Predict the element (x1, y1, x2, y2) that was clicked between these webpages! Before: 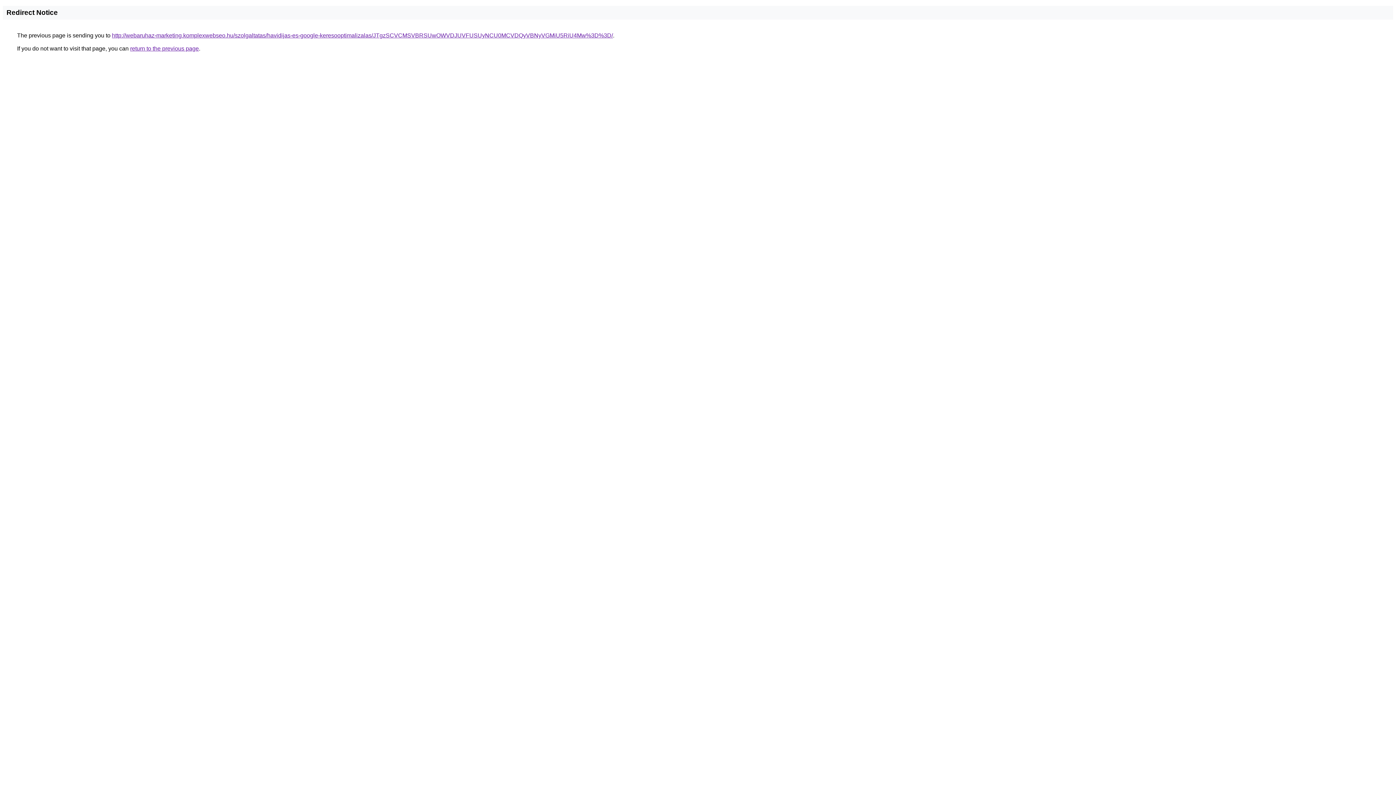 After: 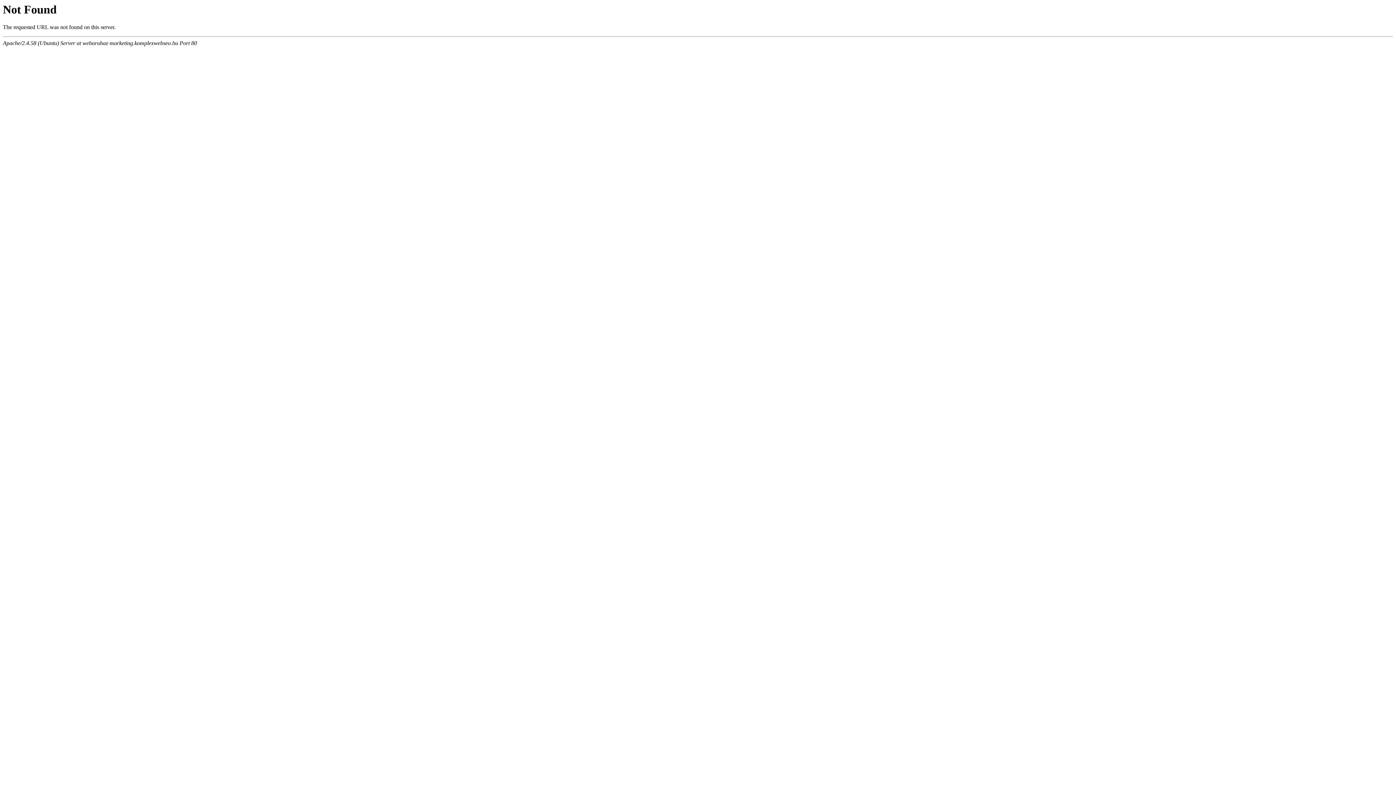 Action: label: http://webaruhaz-marketing.komplexwebseo.hu/szolgaltatas/havidijas-es-google-keresooptimalizalas/JTgzSCVCMSVBRSUwOWVDJUVFUSUyNCU0MCVDQyVBNyVGMiU5RiU4Mw%3D%3D/ bbox: (112, 32, 613, 38)